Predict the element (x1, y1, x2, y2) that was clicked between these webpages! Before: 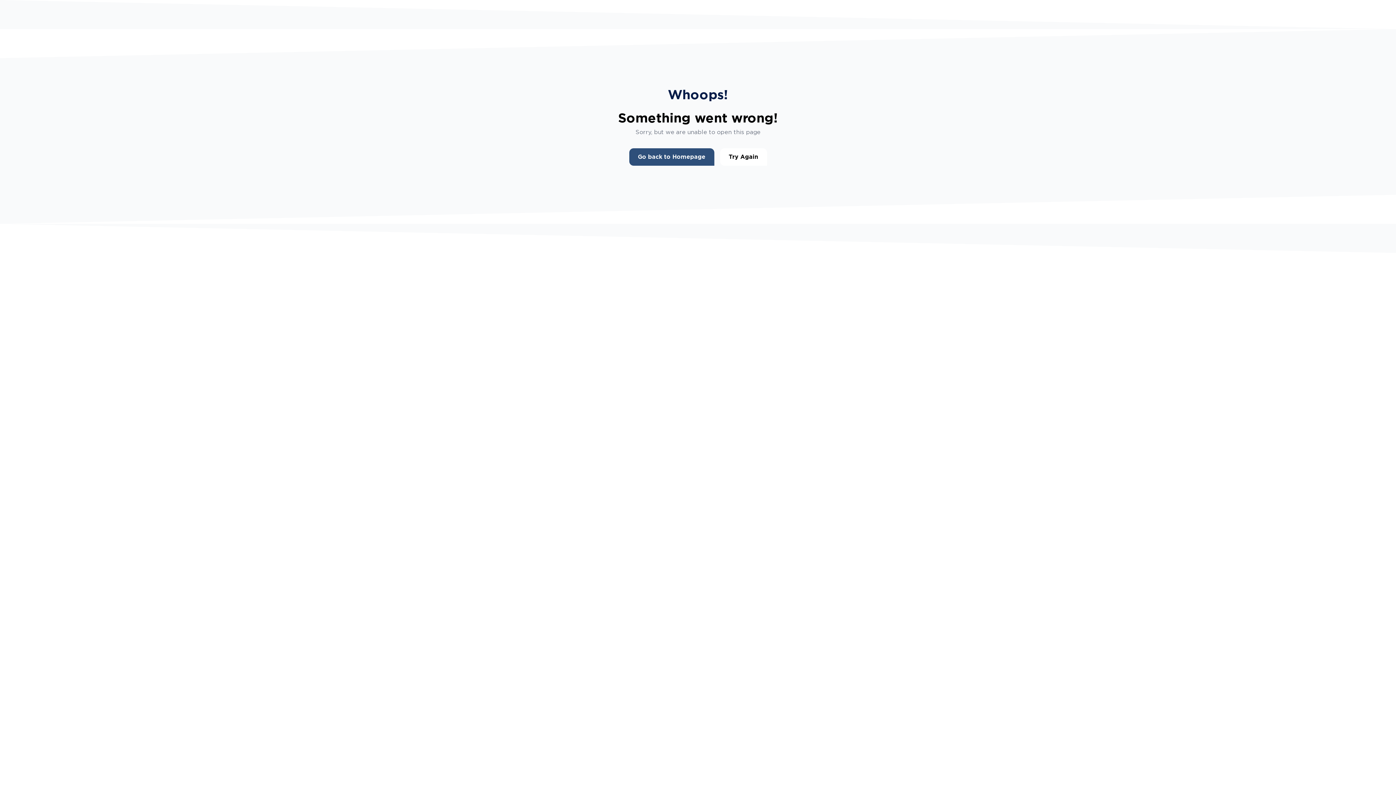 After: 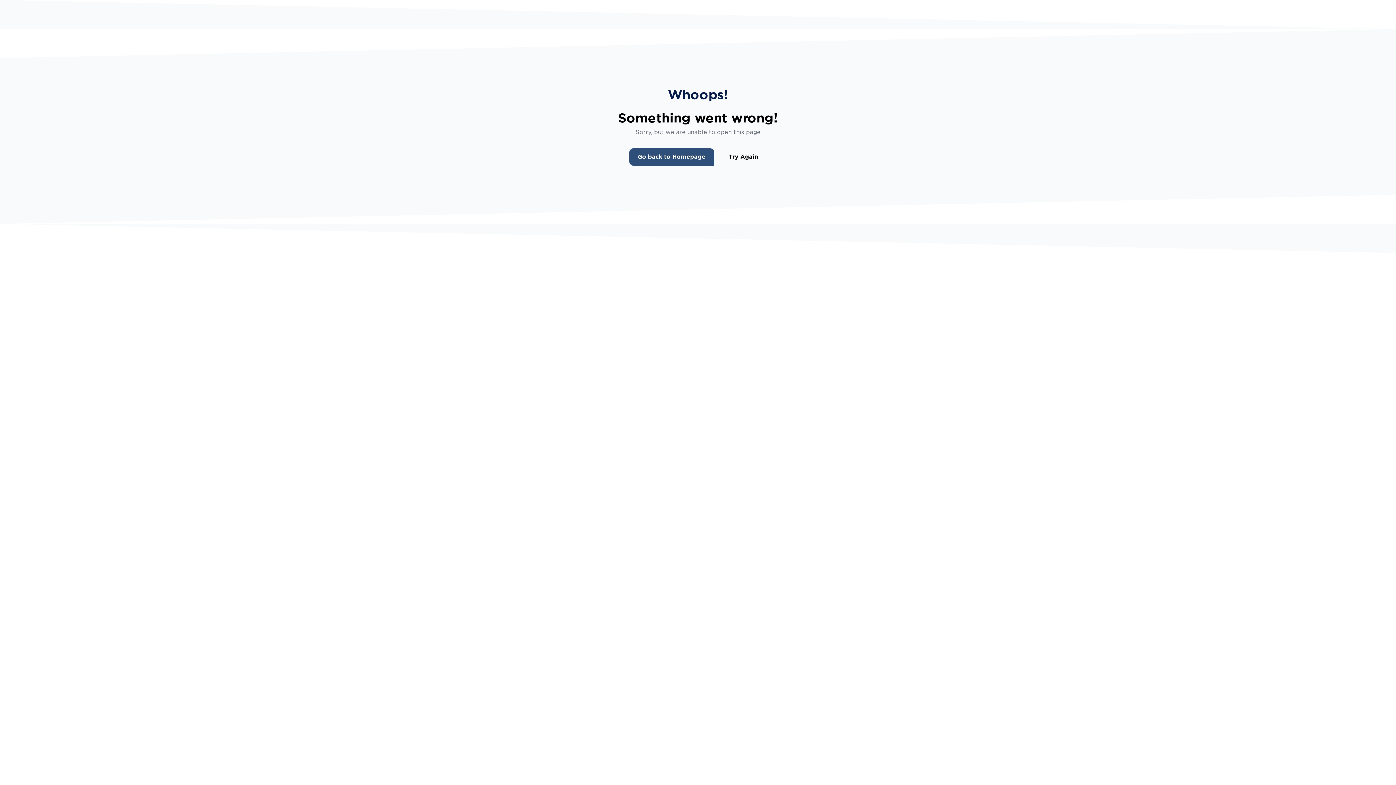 Action: label: Try Again bbox: (720, 148, 767, 165)